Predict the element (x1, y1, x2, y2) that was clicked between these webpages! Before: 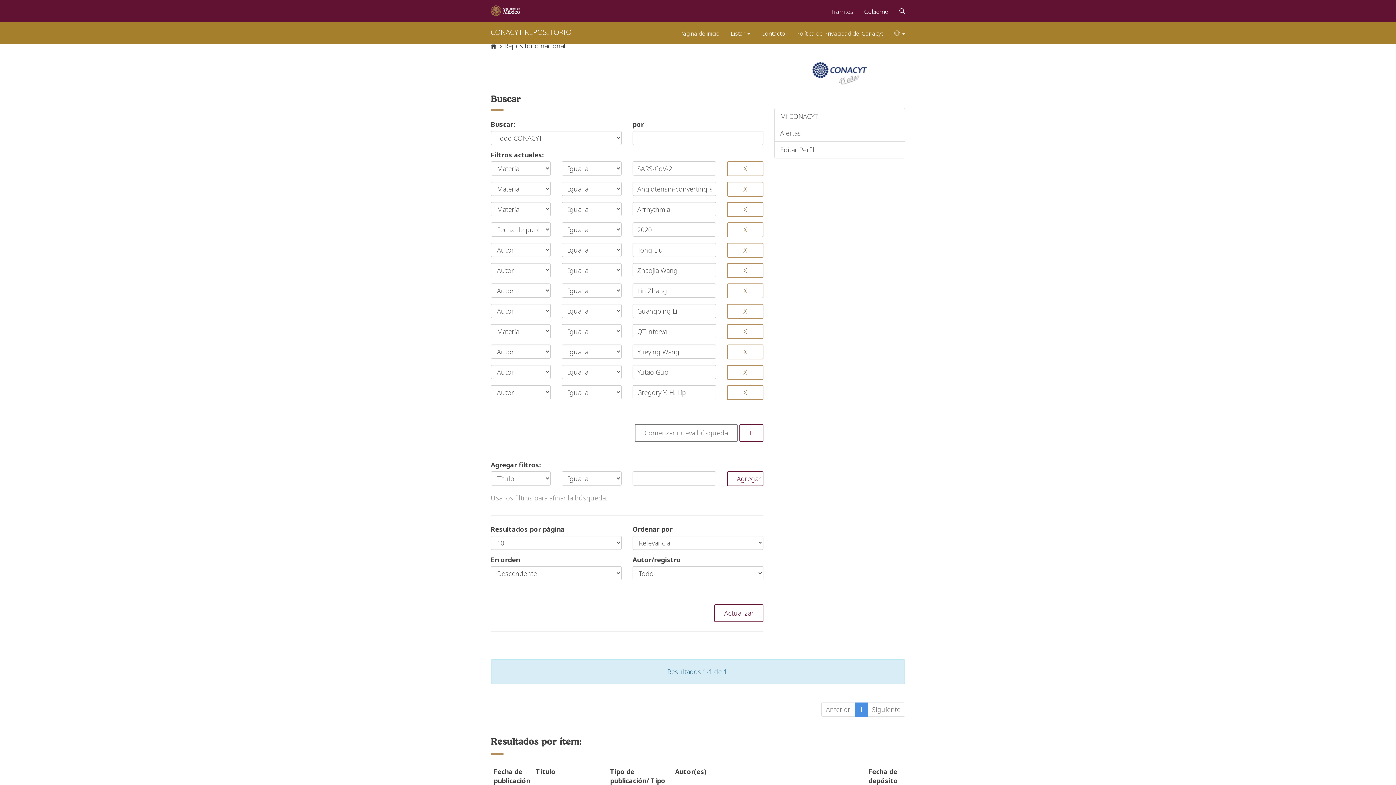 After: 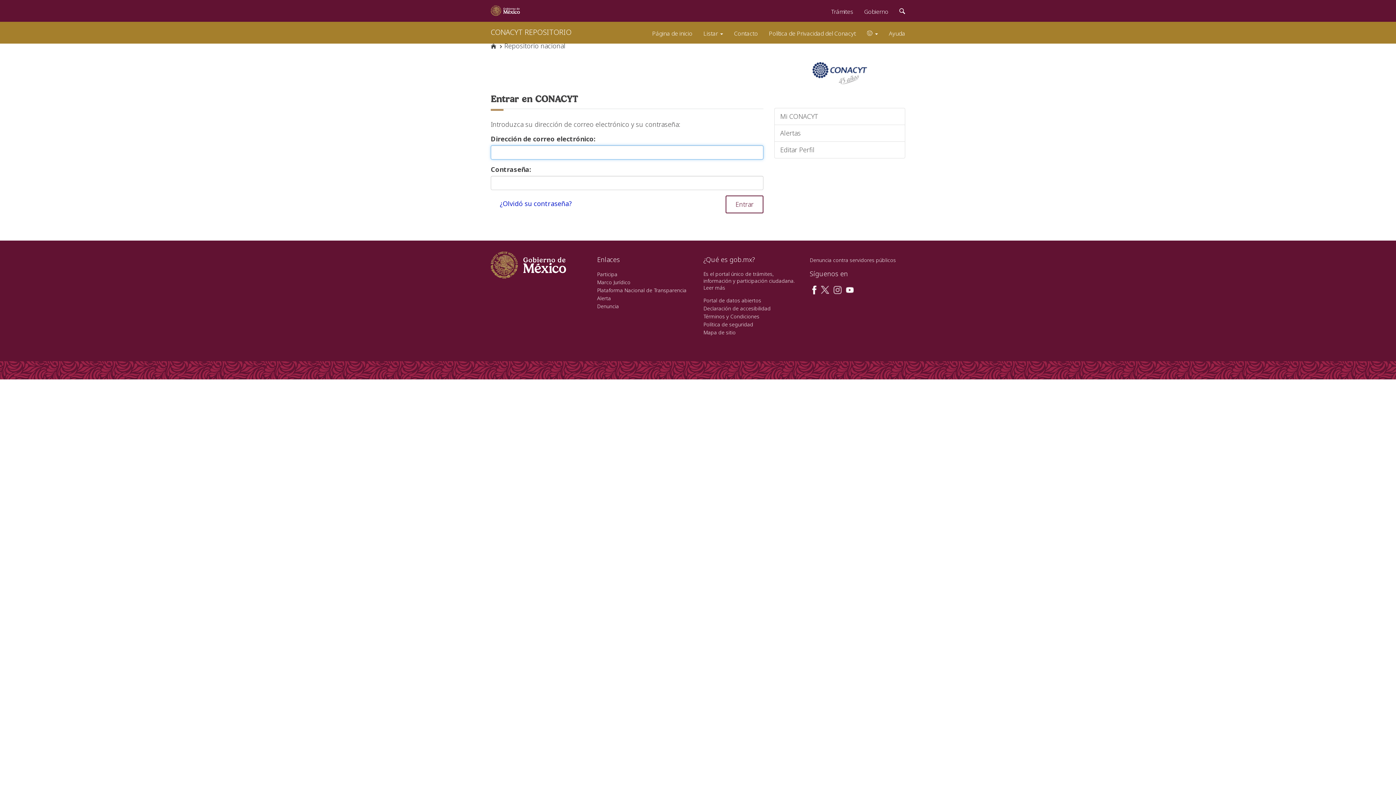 Action: bbox: (774, 141, 905, 158) label: Editar Perfil